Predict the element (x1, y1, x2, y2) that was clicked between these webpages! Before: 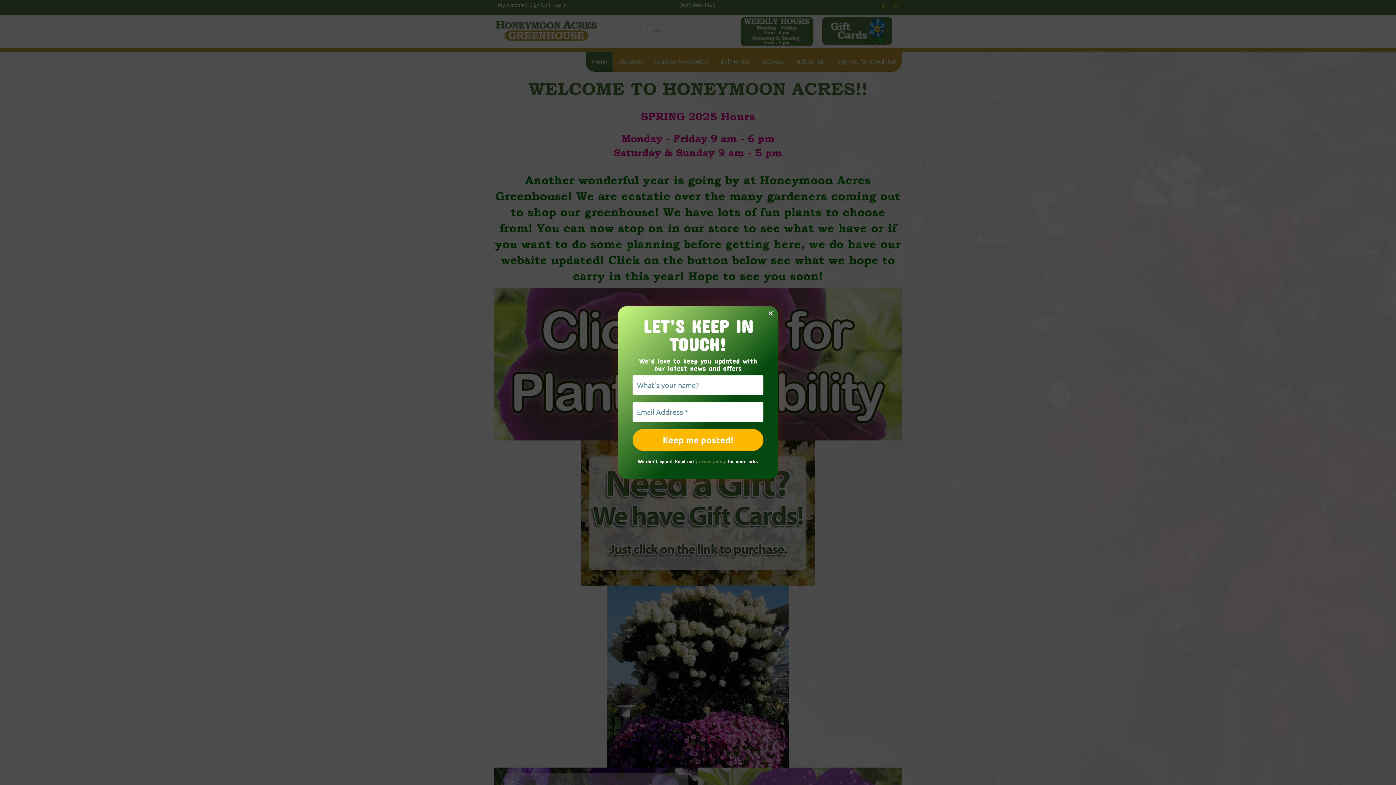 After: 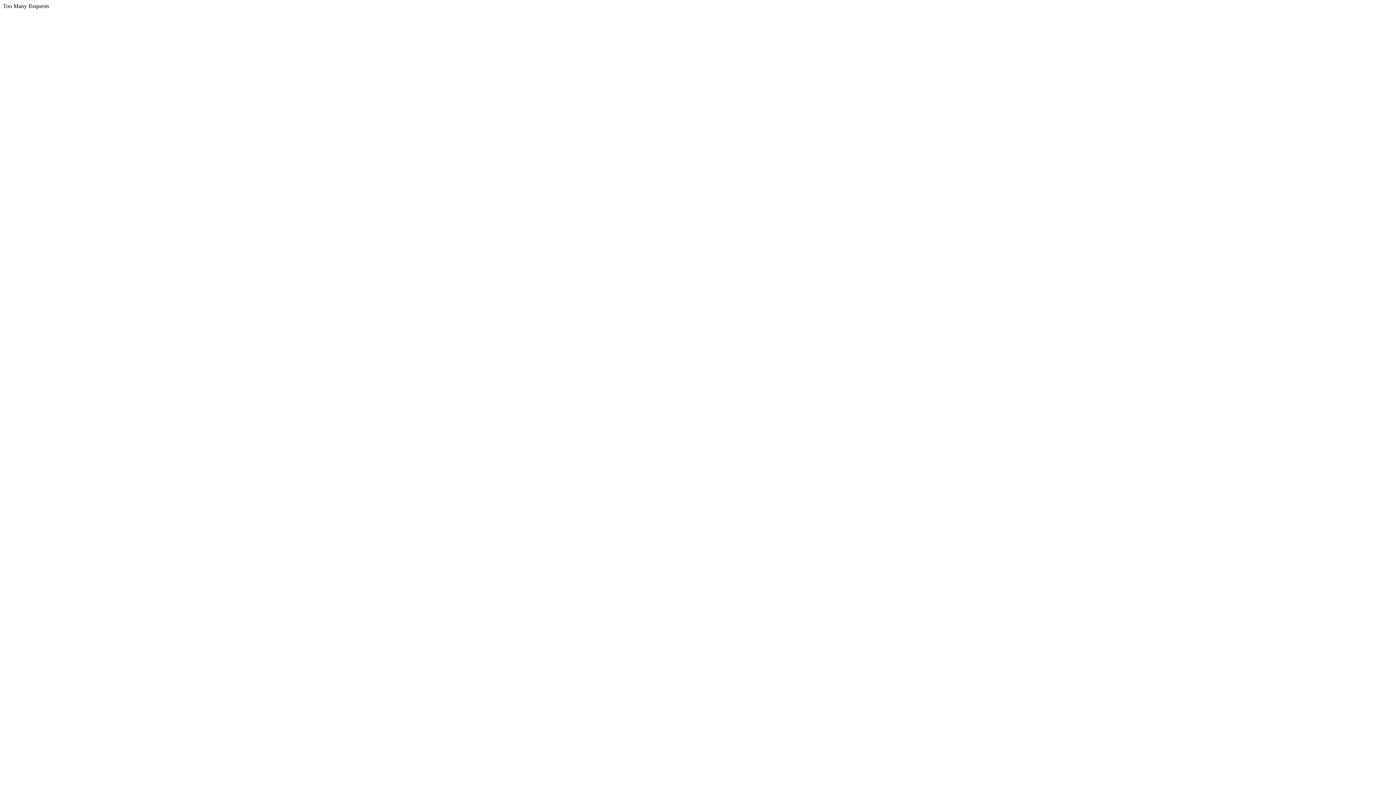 Action: label: privacy policy bbox: (696, 458, 726, 464)